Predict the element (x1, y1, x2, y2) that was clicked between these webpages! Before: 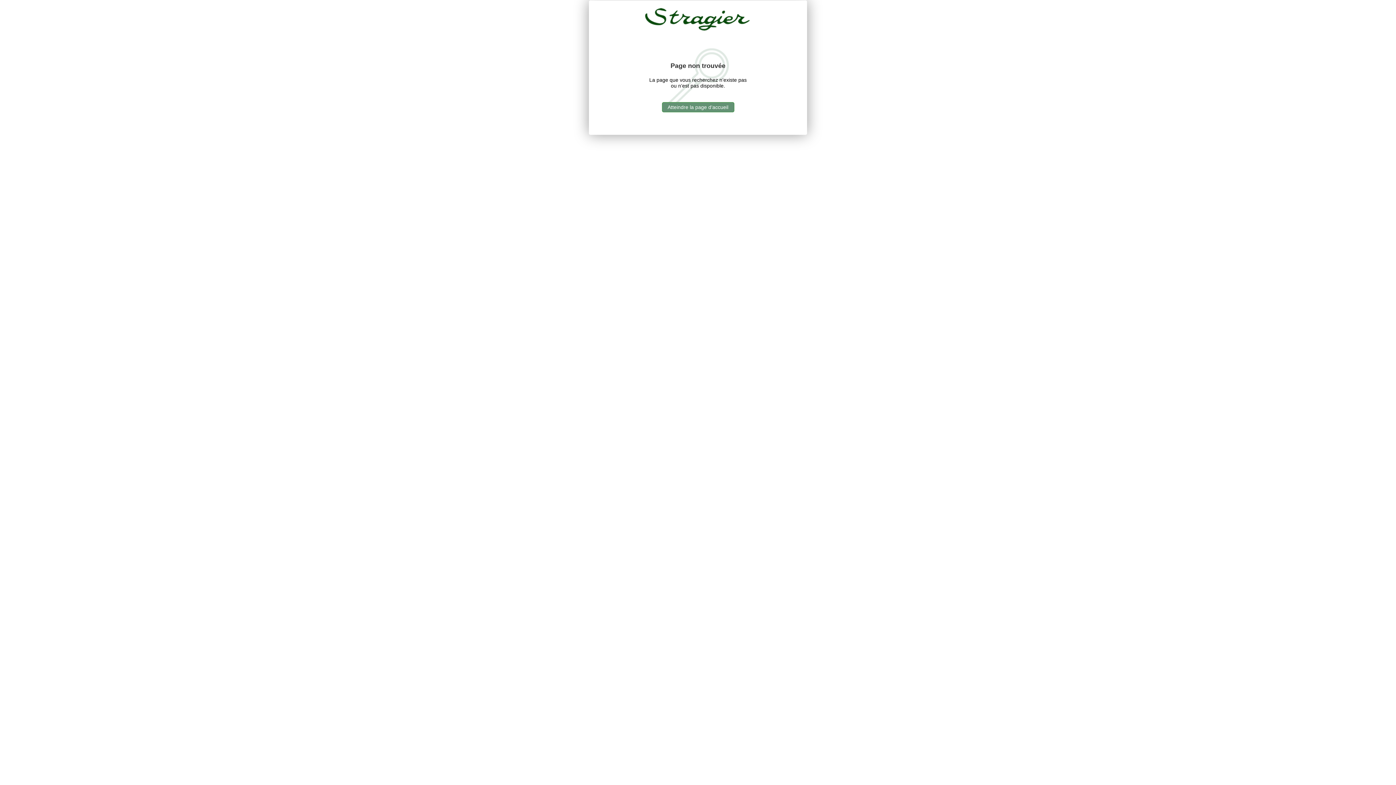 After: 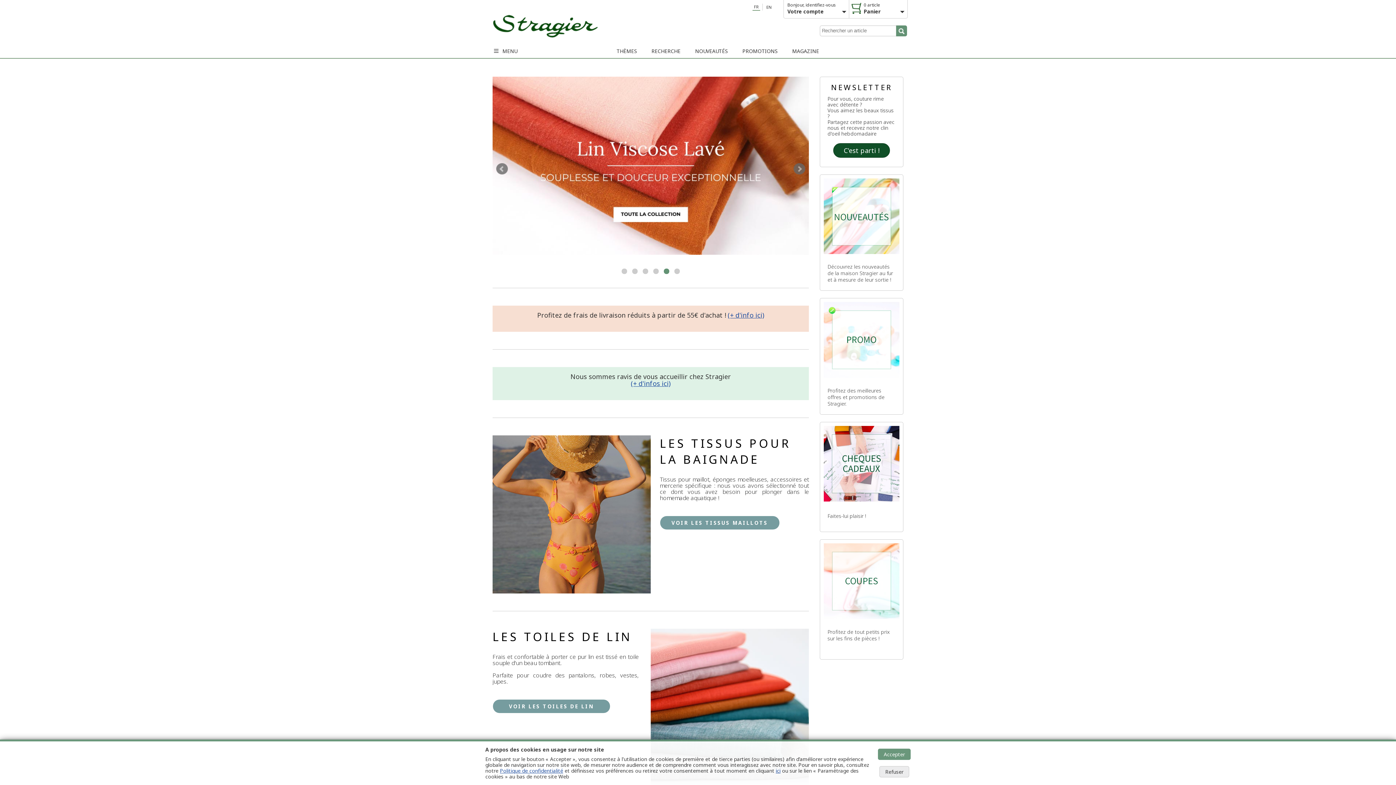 Action: bbox: (662, 102, 734, 112) label: Atteindre la page d’accueil